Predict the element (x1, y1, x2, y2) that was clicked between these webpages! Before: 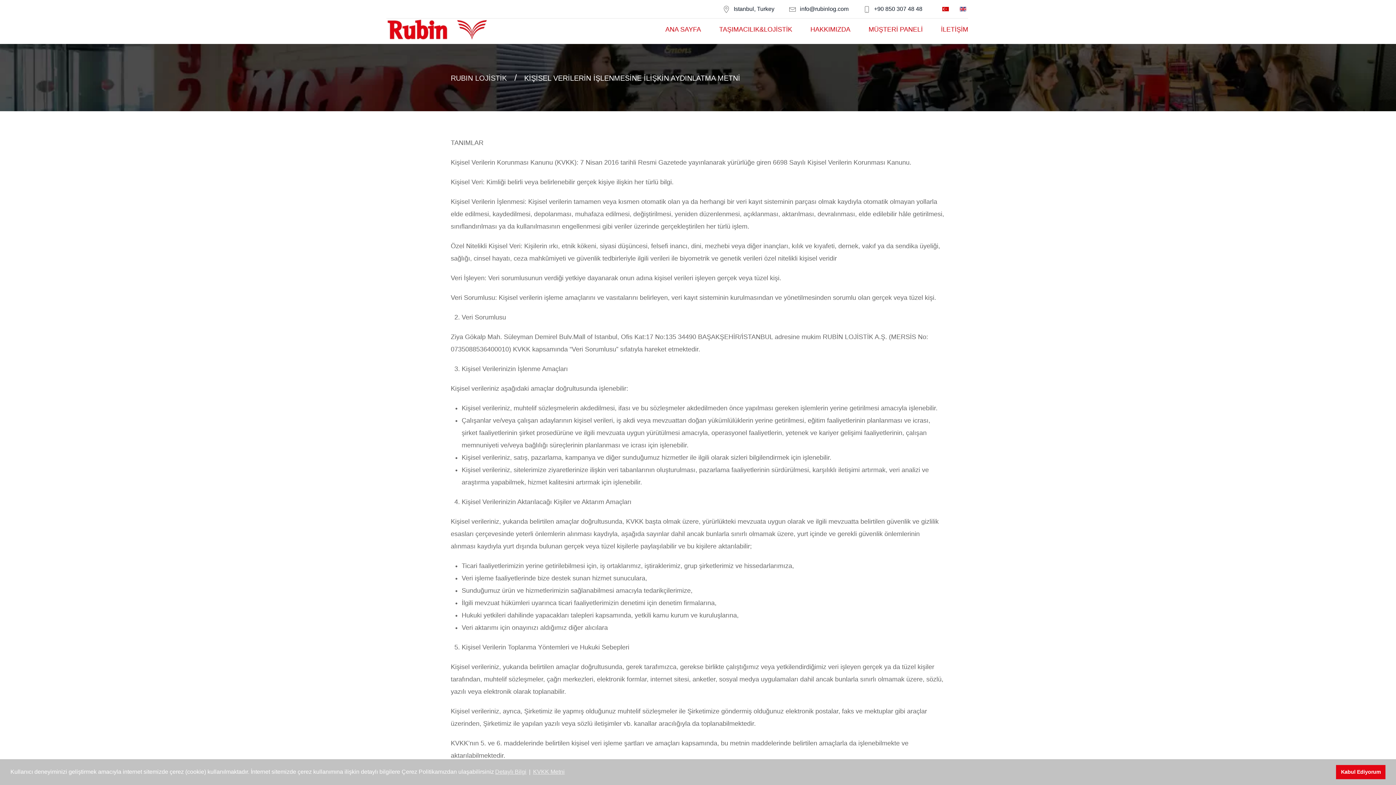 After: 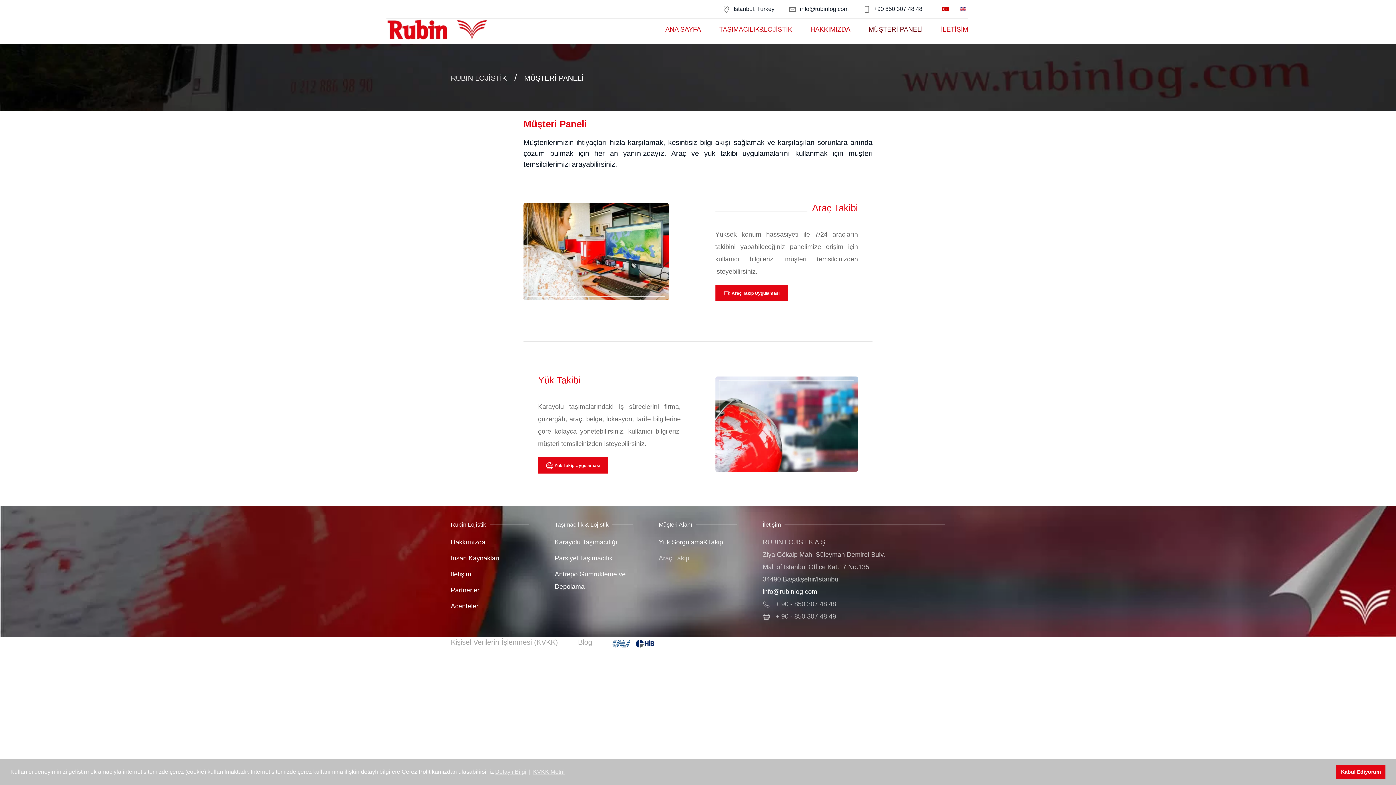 Action: label: MÜŞTERİ PANELİ bbox: (859, 18, 932, 40)